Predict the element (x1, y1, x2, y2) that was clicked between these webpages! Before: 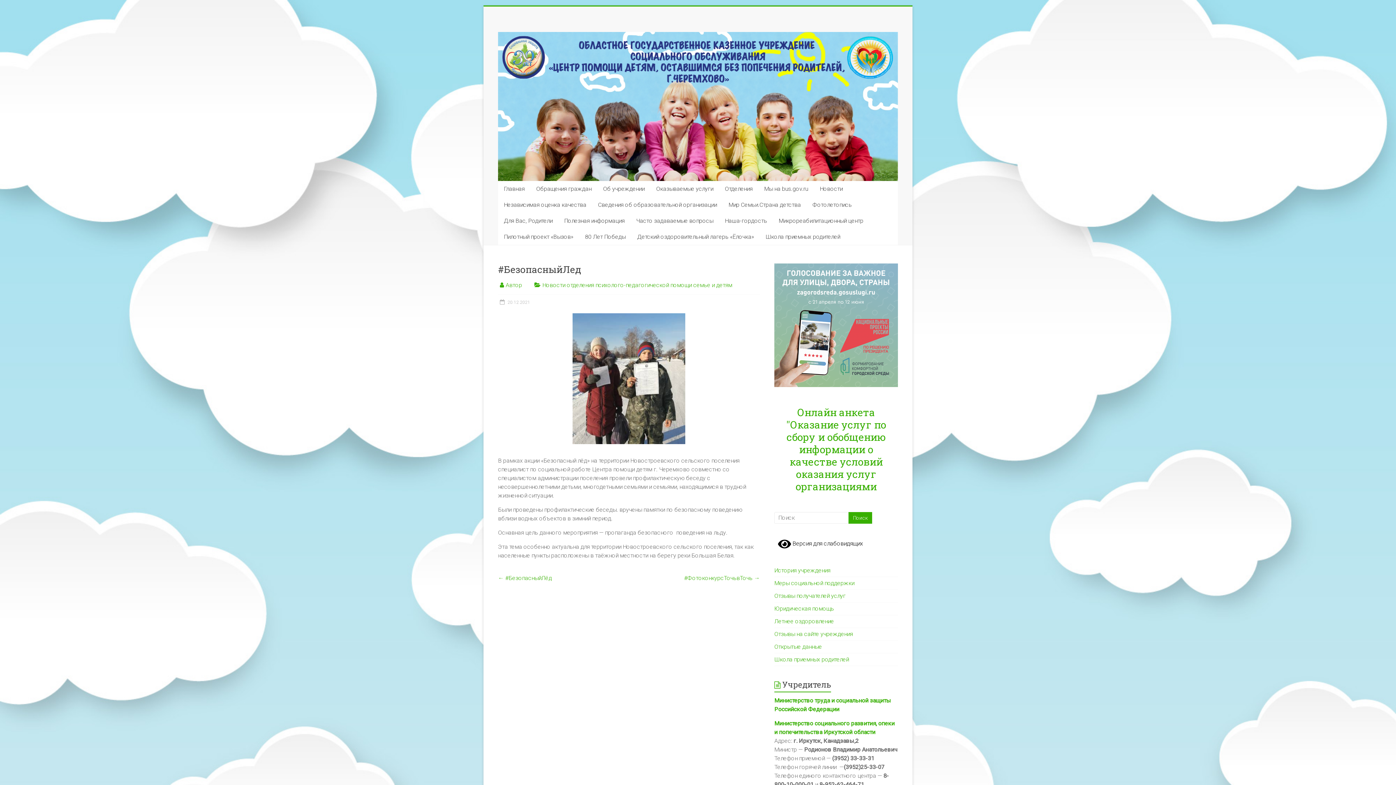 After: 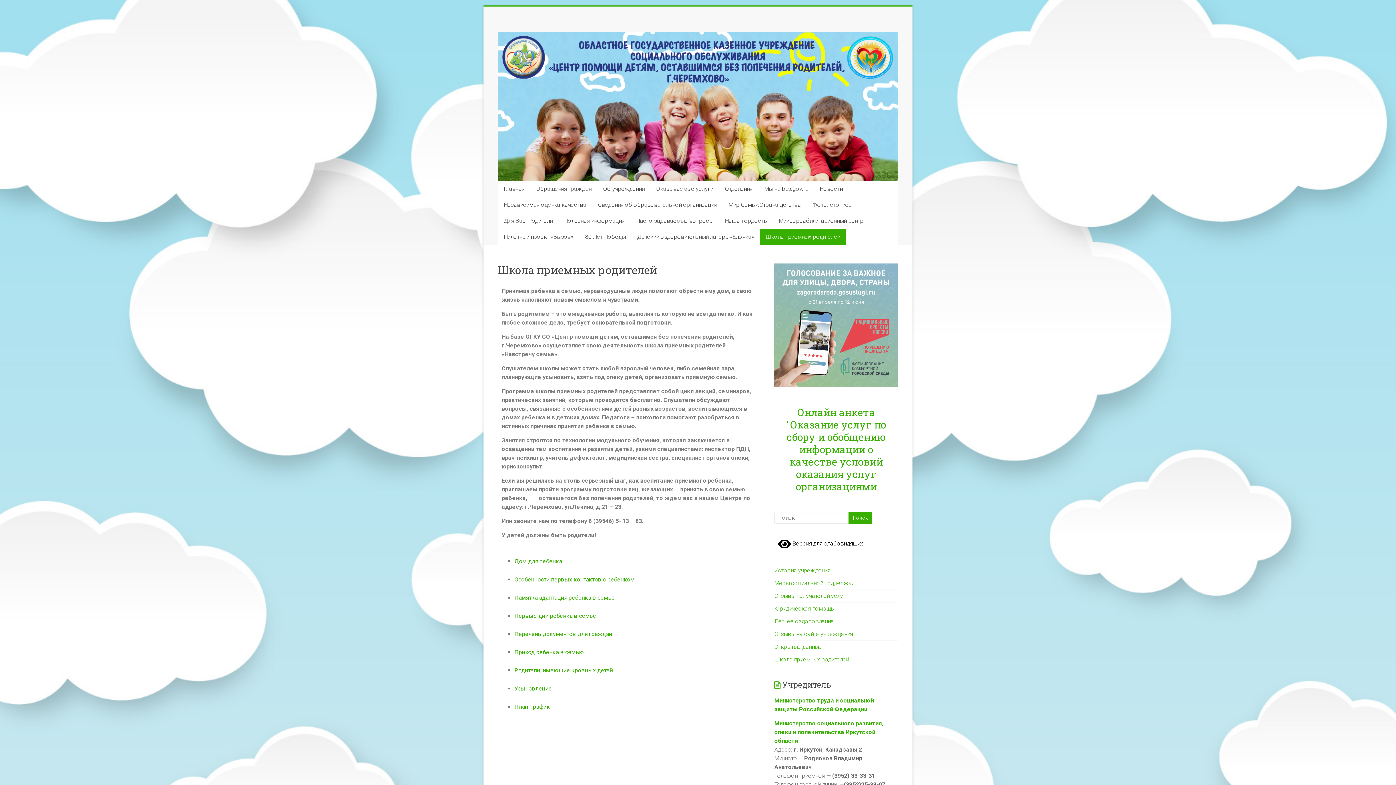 Action: bbox: (774, 656, 849, 663) label: Школа приемных родителей